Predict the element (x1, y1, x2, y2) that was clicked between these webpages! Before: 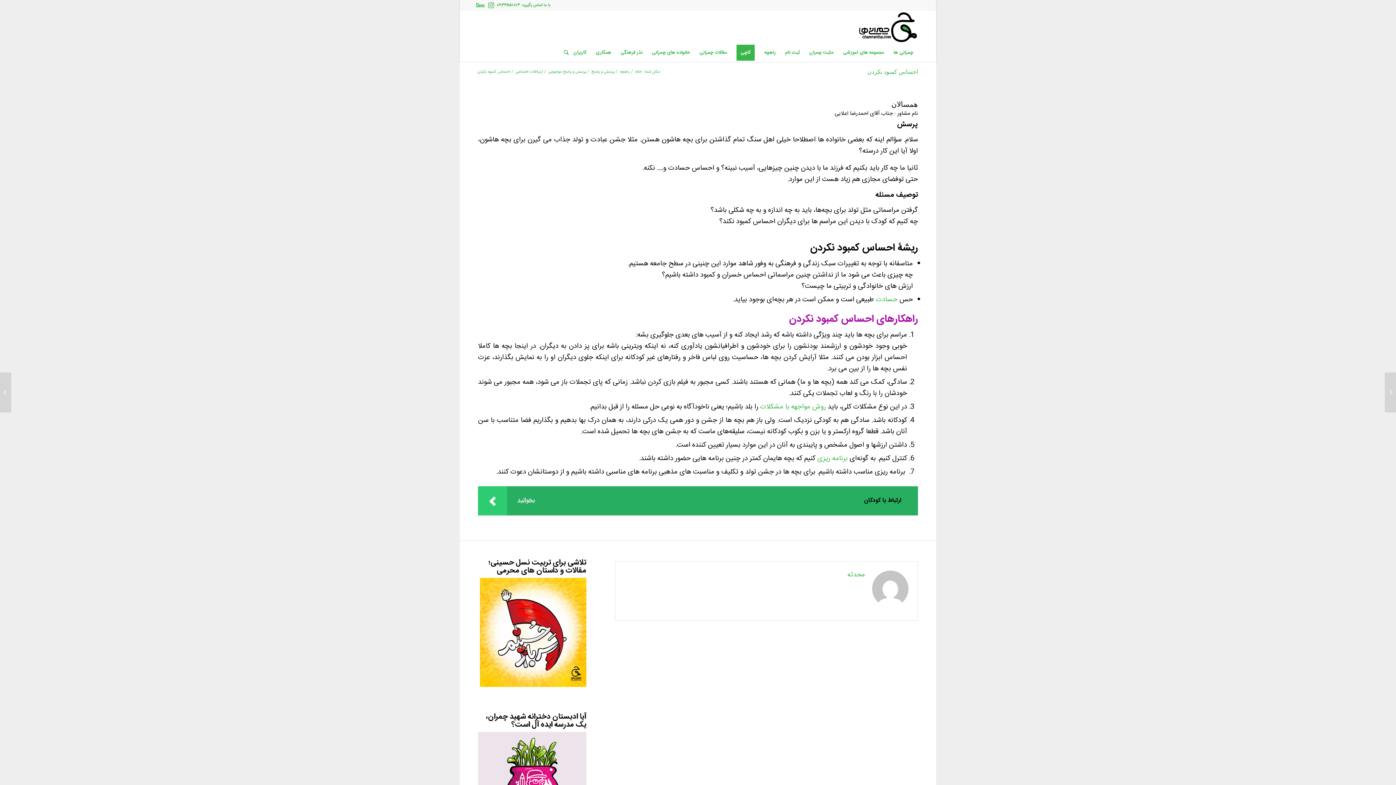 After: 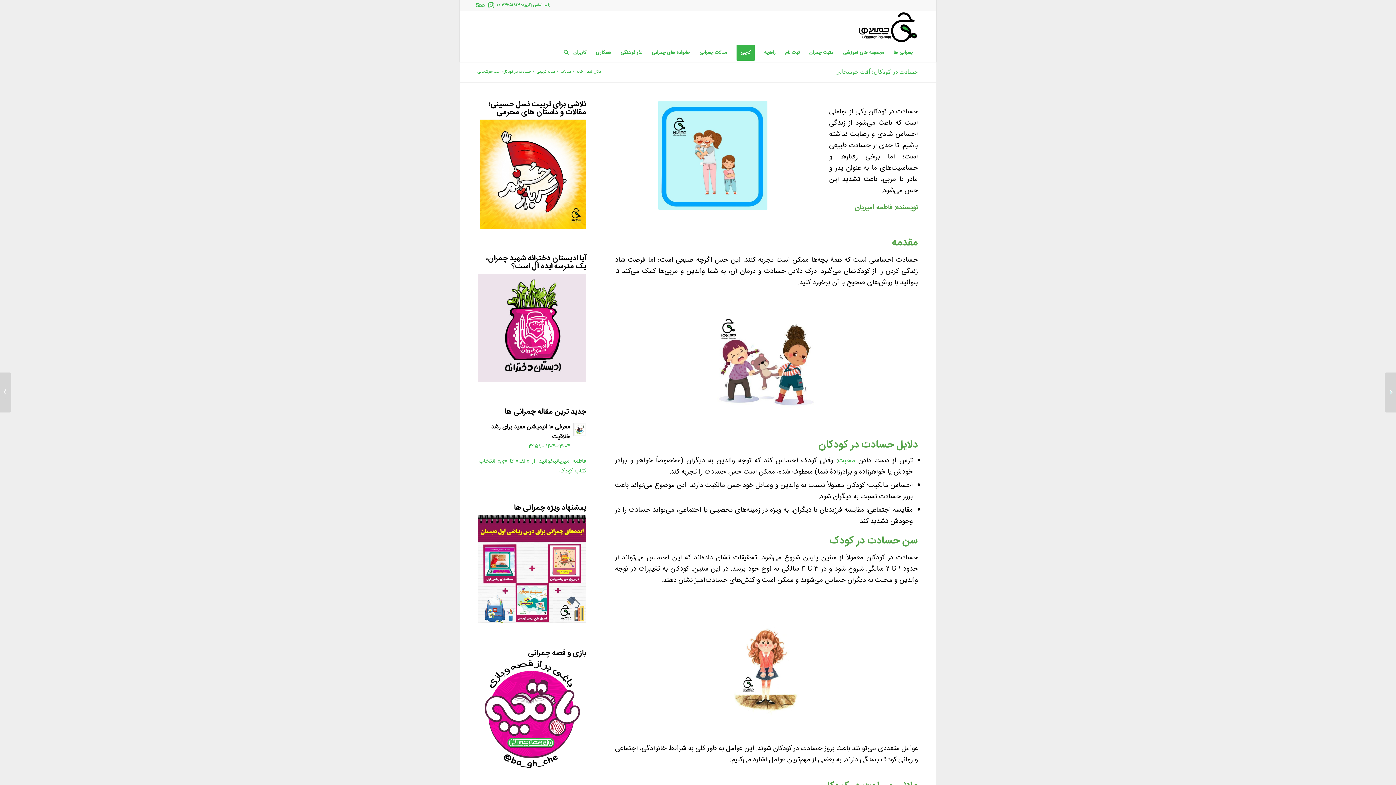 Action: bbox: (876, 294, 897, 305) label: حسادت